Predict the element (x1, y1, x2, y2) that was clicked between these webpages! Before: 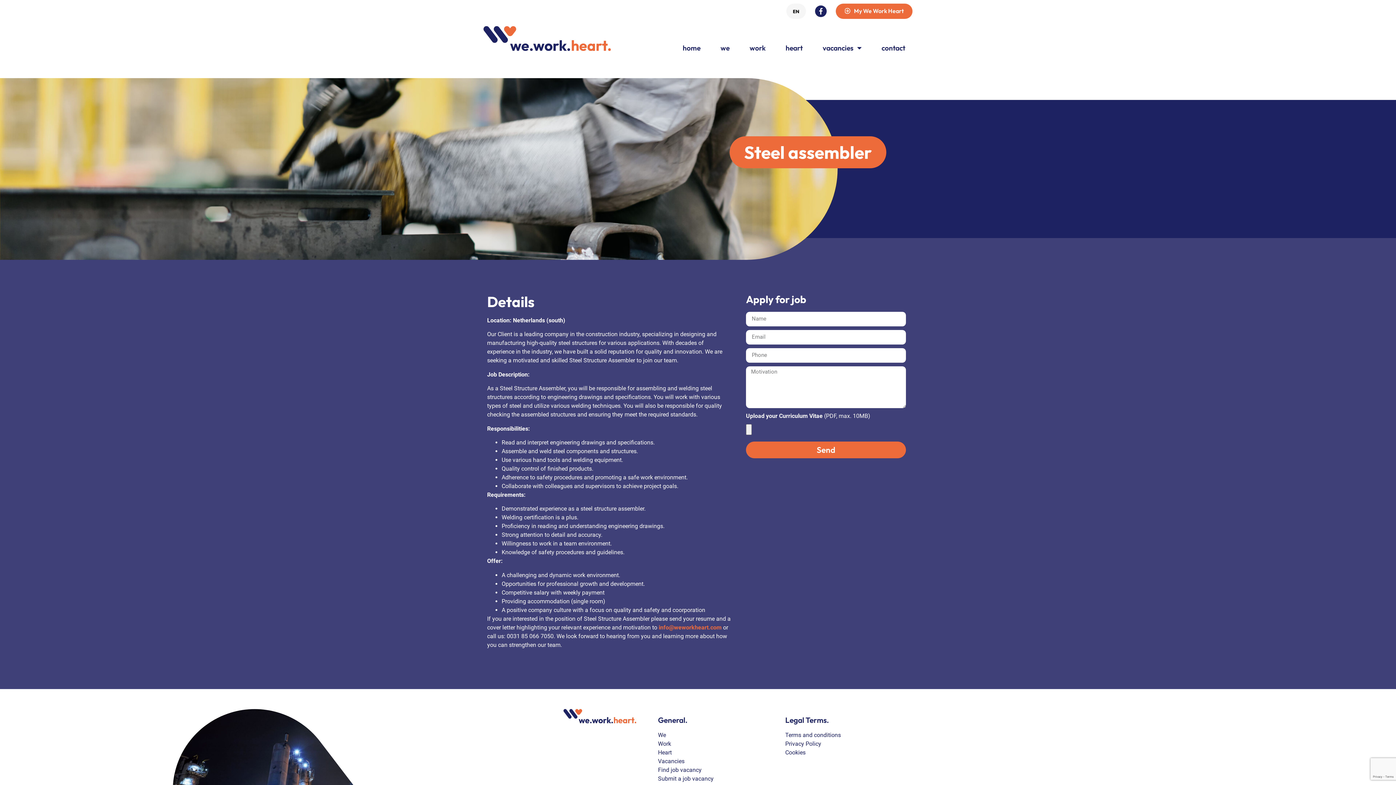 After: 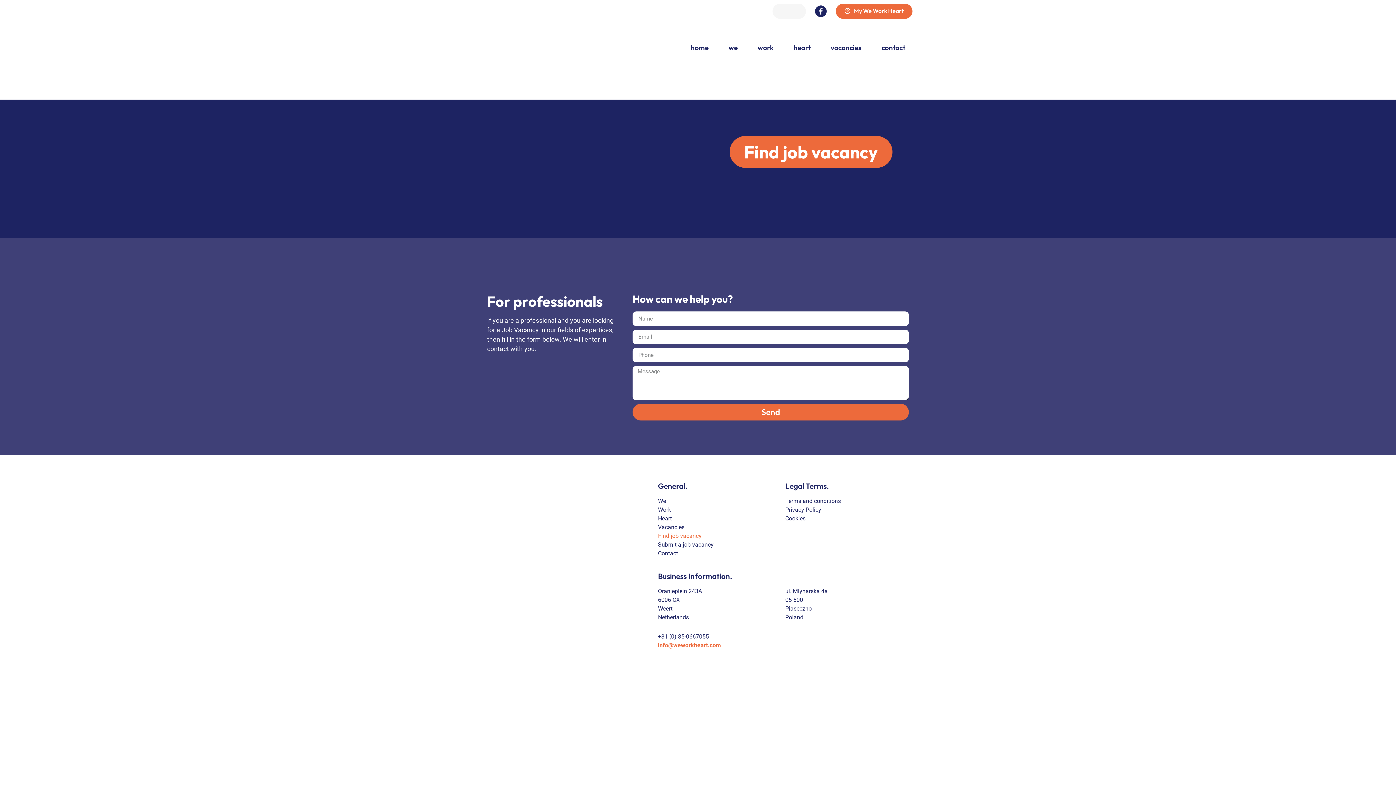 Action: bbox: (658, 766, 785, 774) label: Find job vacancy